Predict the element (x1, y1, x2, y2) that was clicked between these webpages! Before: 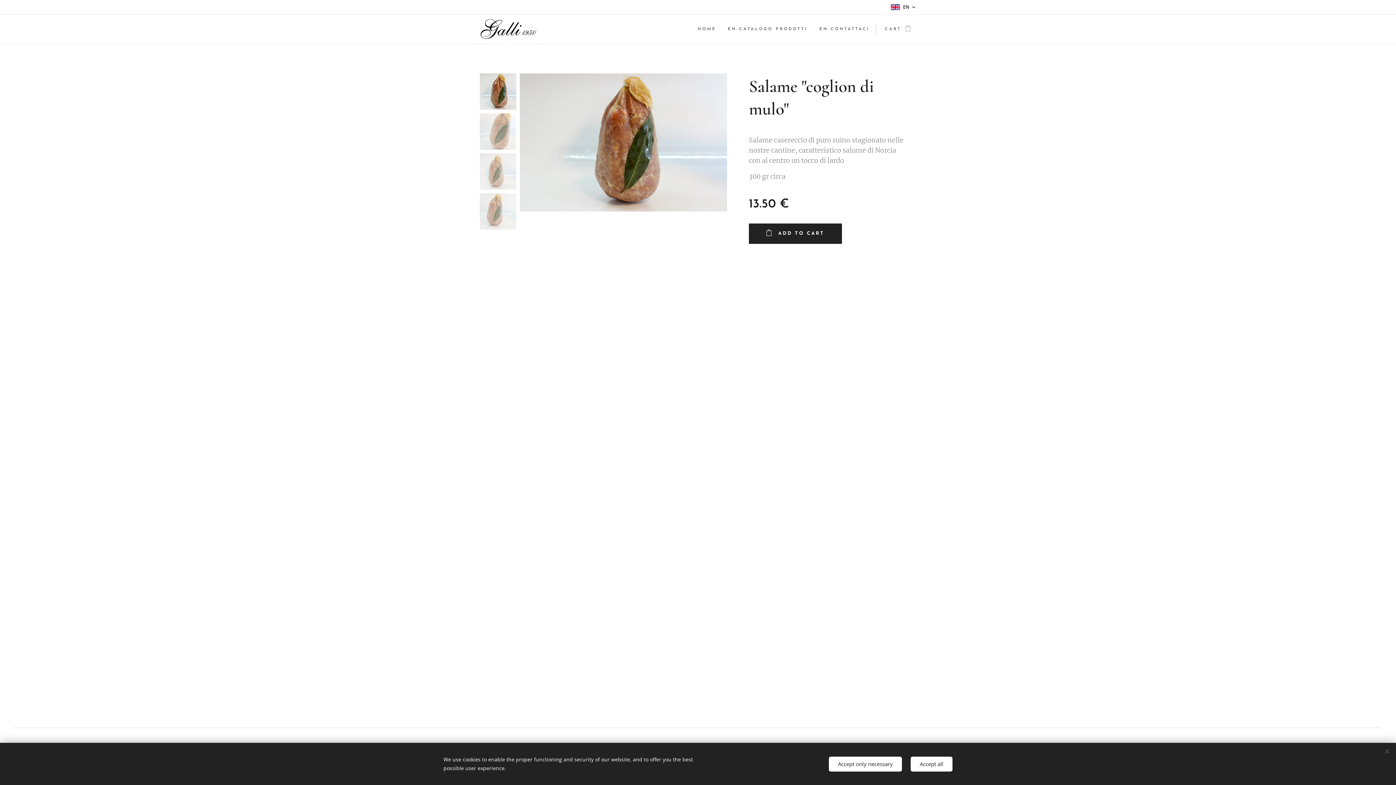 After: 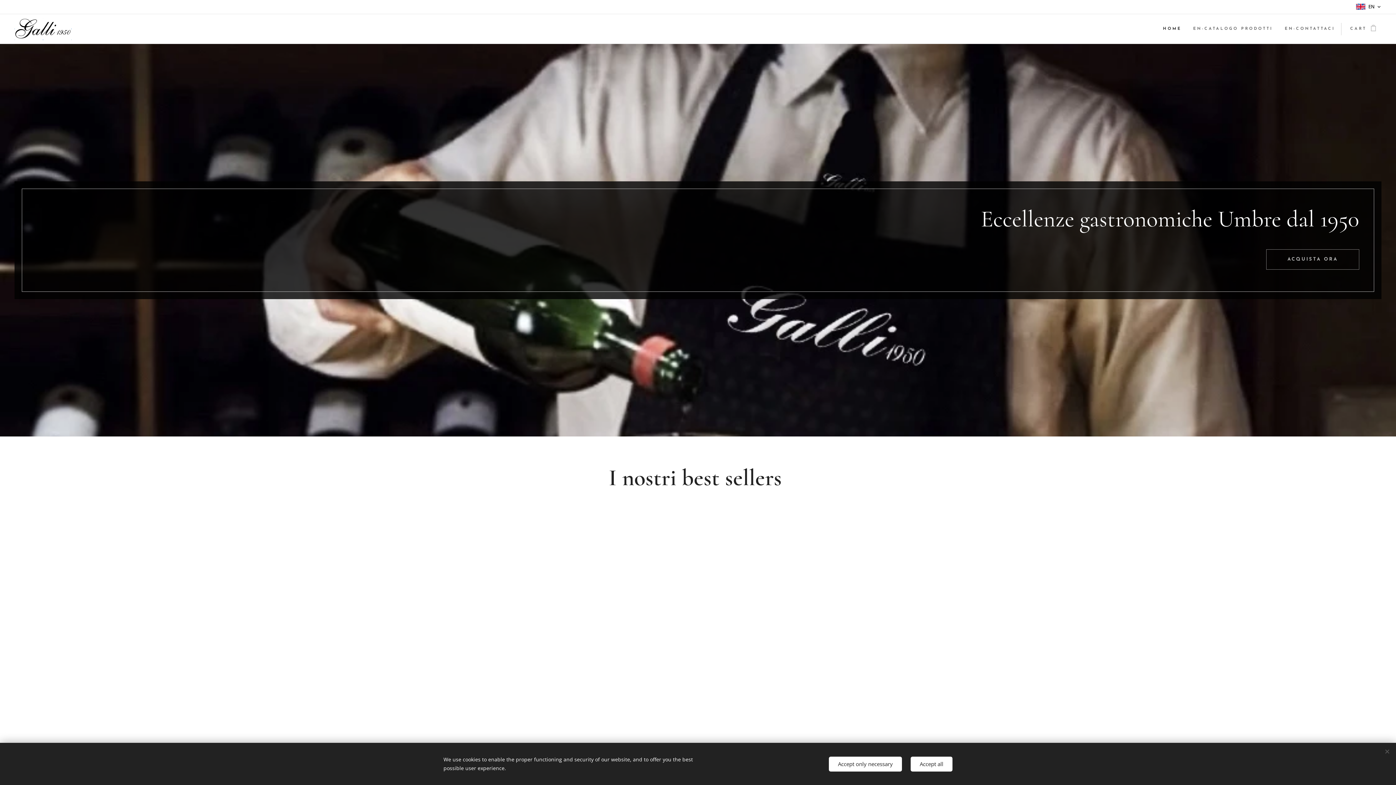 Action: label: 	 bbox: (480, 17, 541, 41)